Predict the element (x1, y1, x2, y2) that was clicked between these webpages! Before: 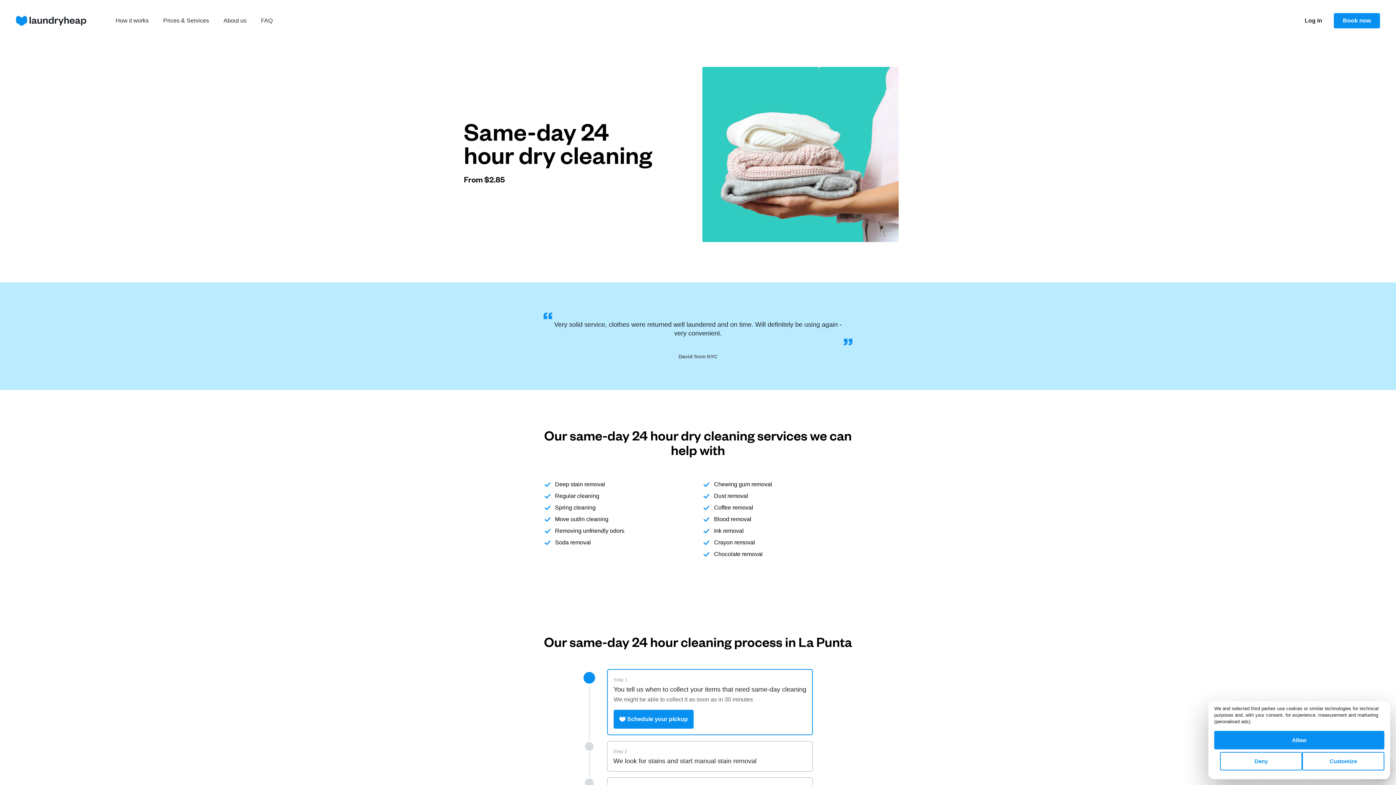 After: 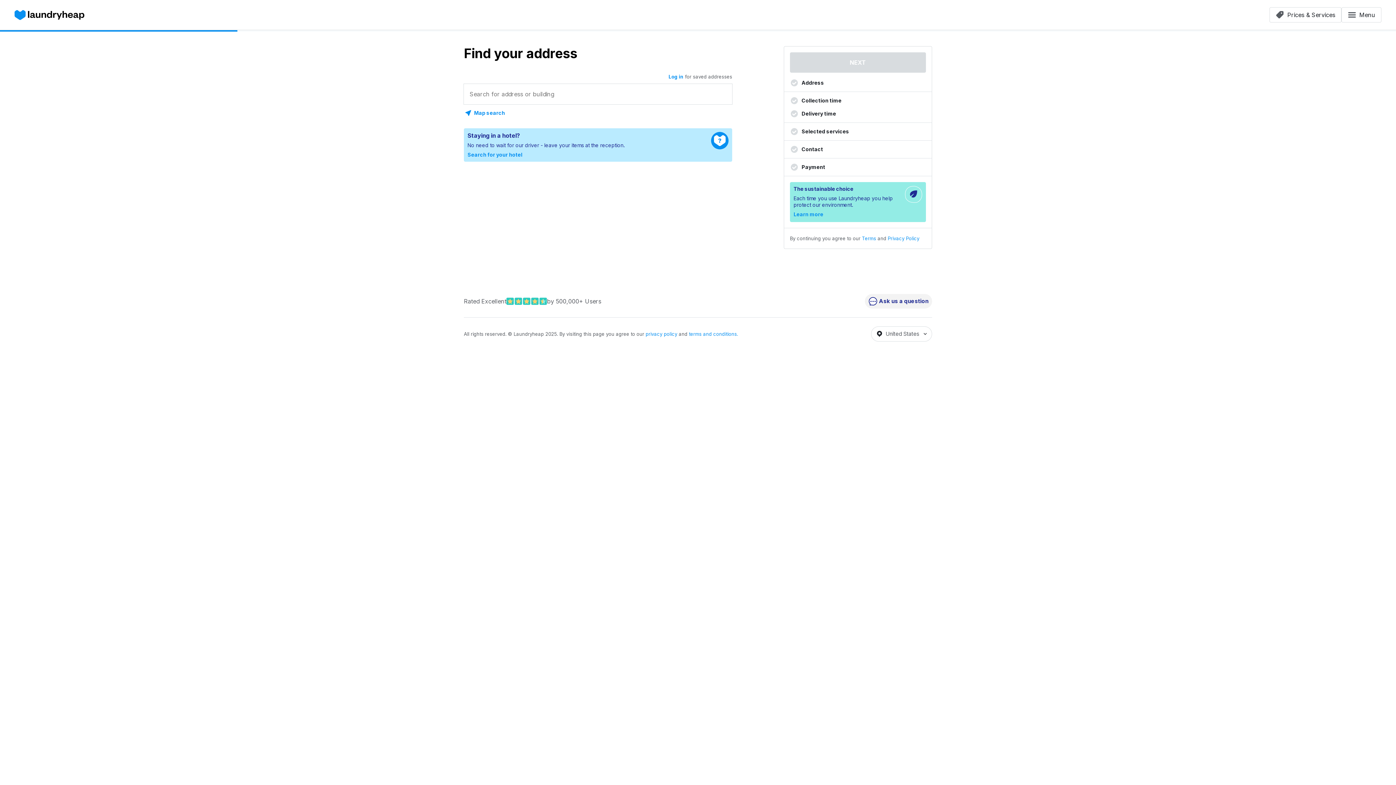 Action: label: Schedule your pickup bbox: (613, 710, 693, 729)